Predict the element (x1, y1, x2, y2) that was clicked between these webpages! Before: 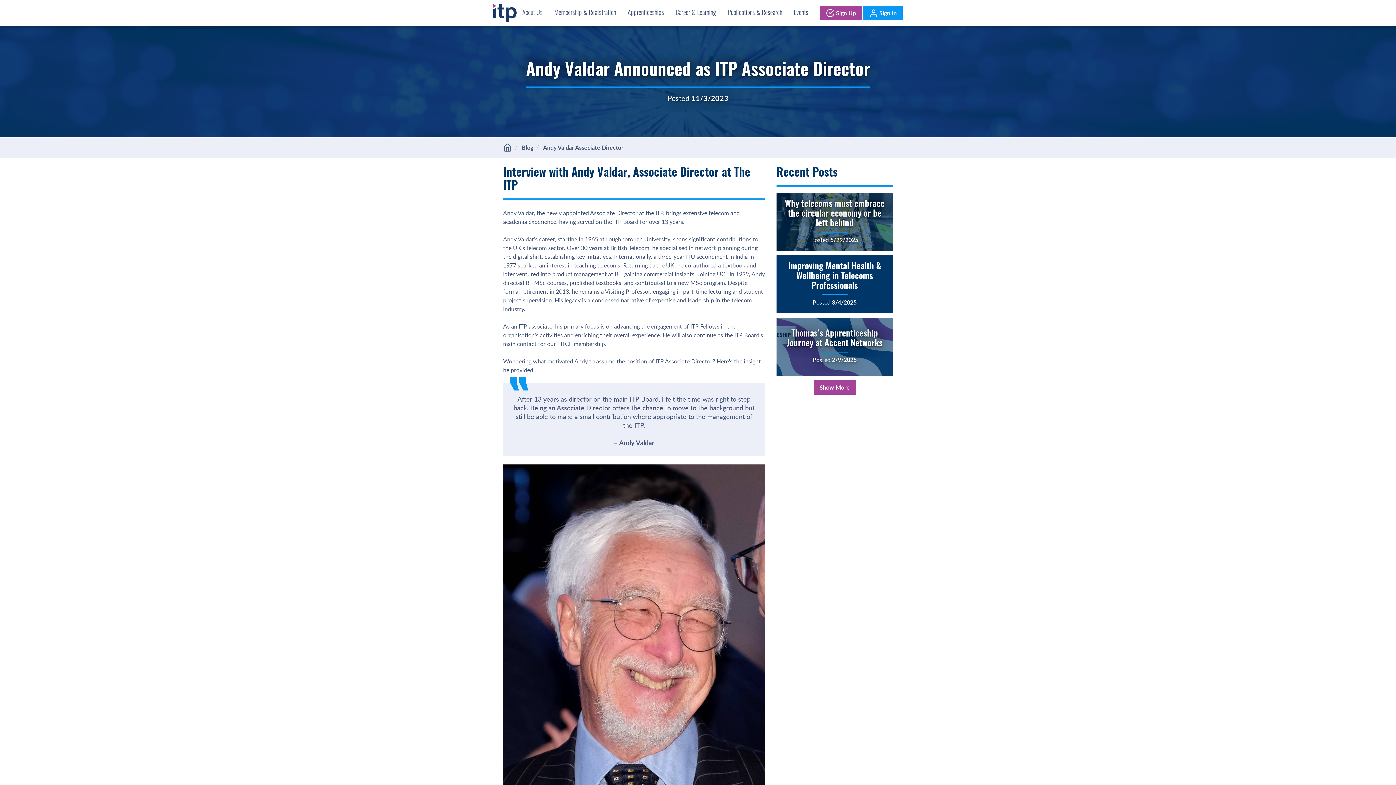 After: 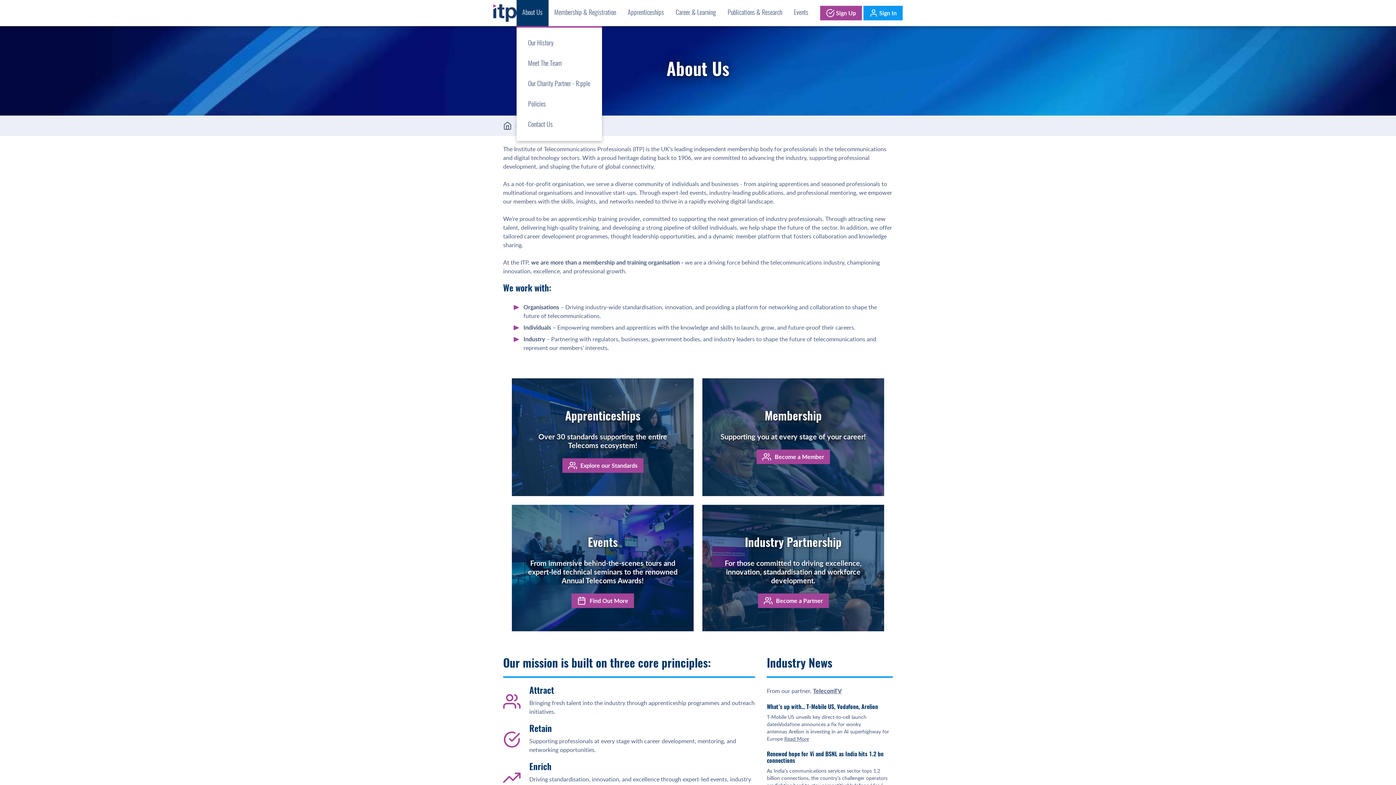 Action: bbox: (516, 0, 548, 26) label: About Us